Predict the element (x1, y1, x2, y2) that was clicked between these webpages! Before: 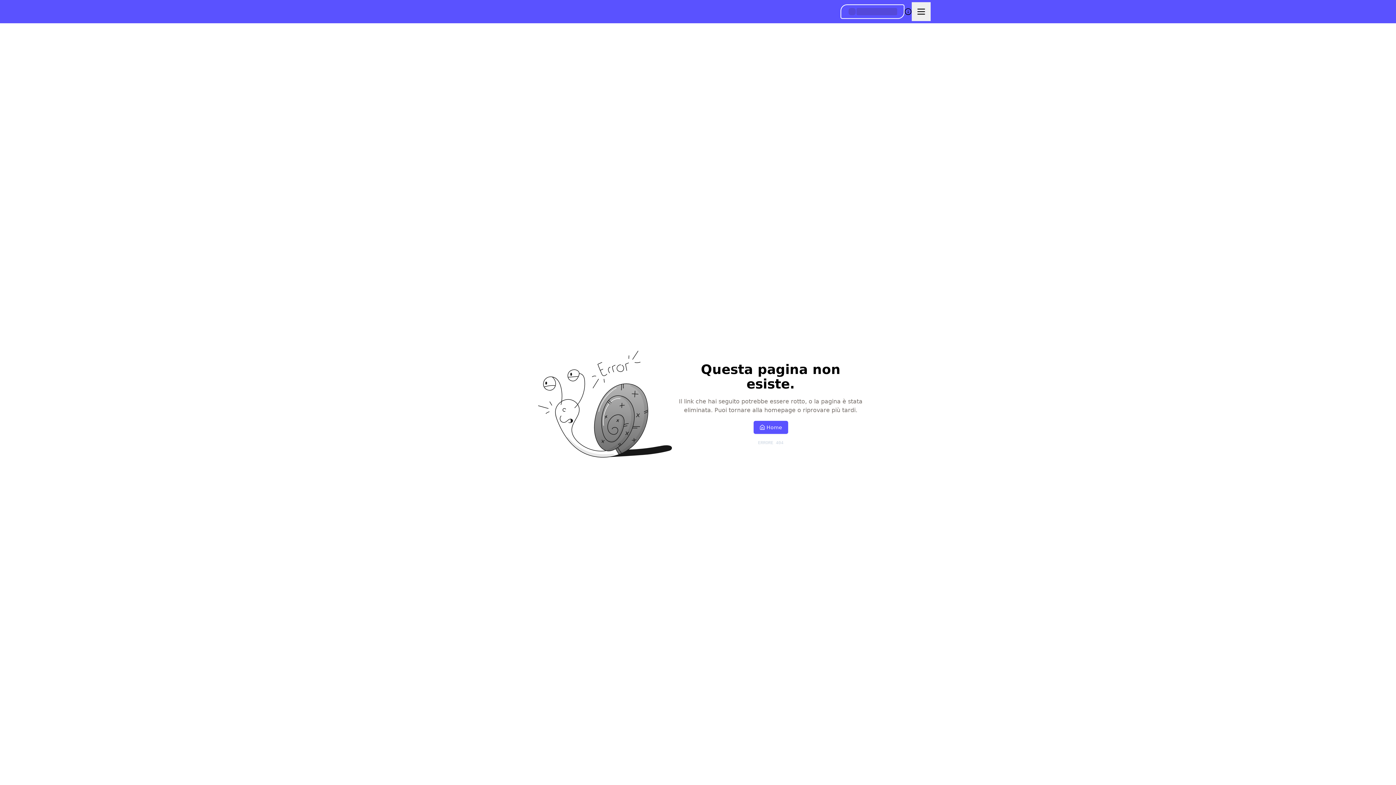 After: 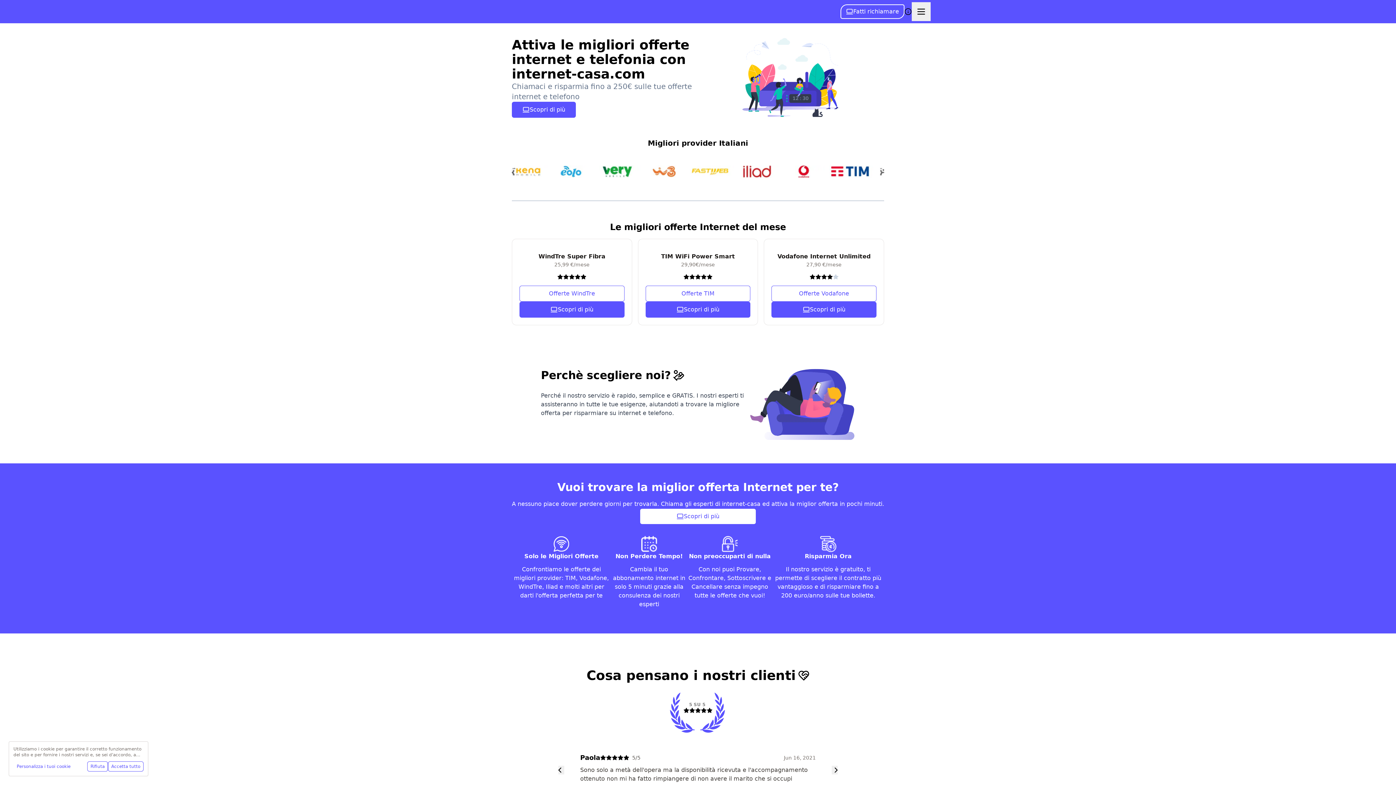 Action: bbox: (753, 420, 788, 434) label: Torna alla homepage